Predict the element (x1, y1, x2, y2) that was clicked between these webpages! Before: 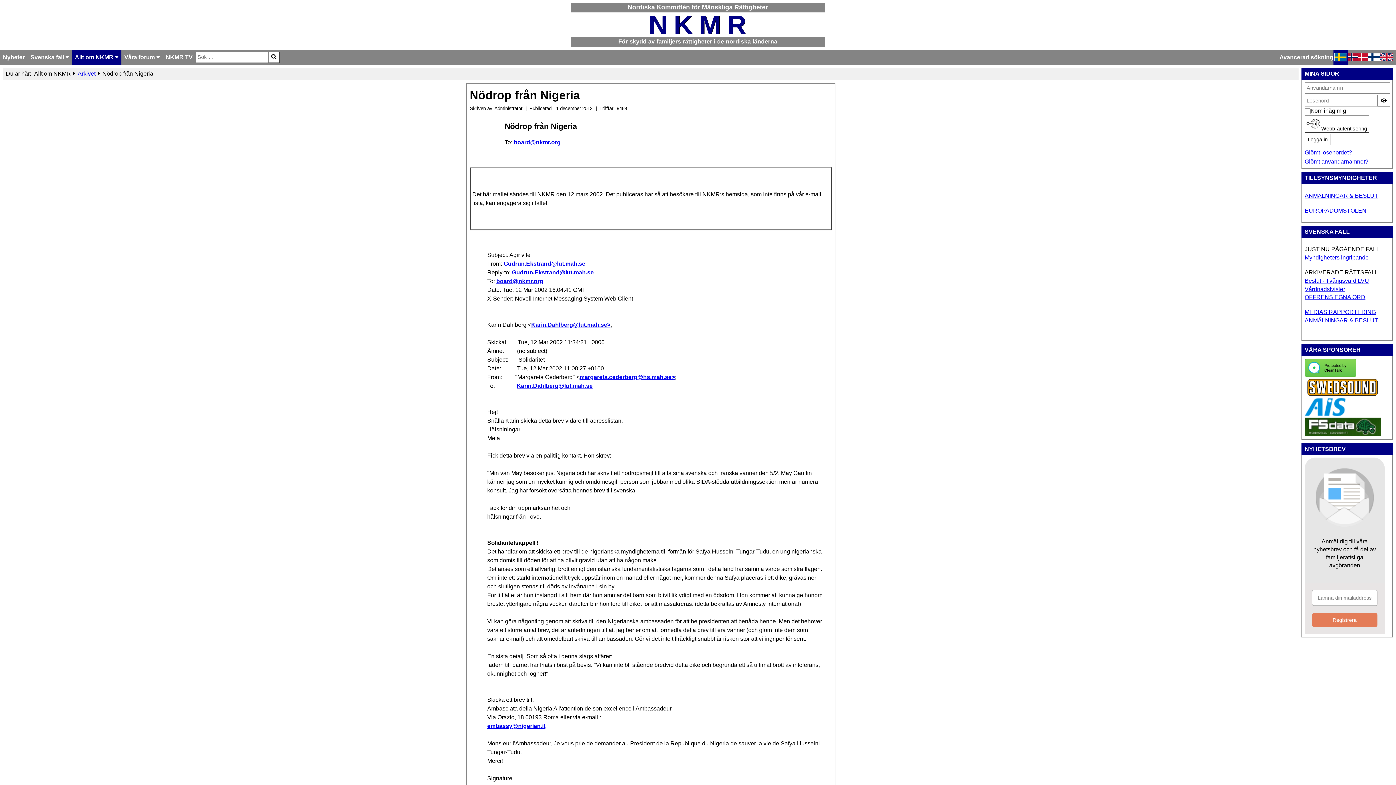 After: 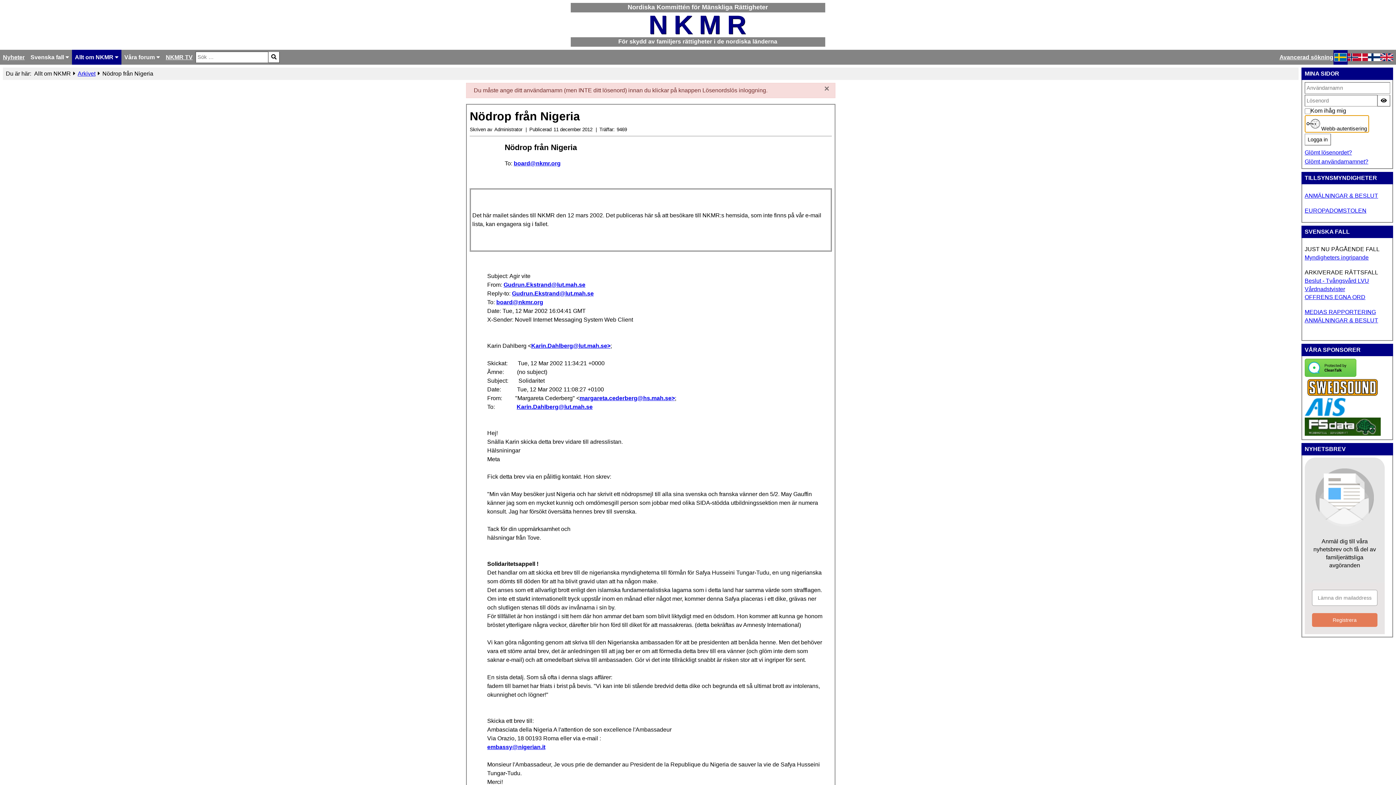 Action: bbox: (1305, 115, 1369, 132) label:  Webb-autentisering